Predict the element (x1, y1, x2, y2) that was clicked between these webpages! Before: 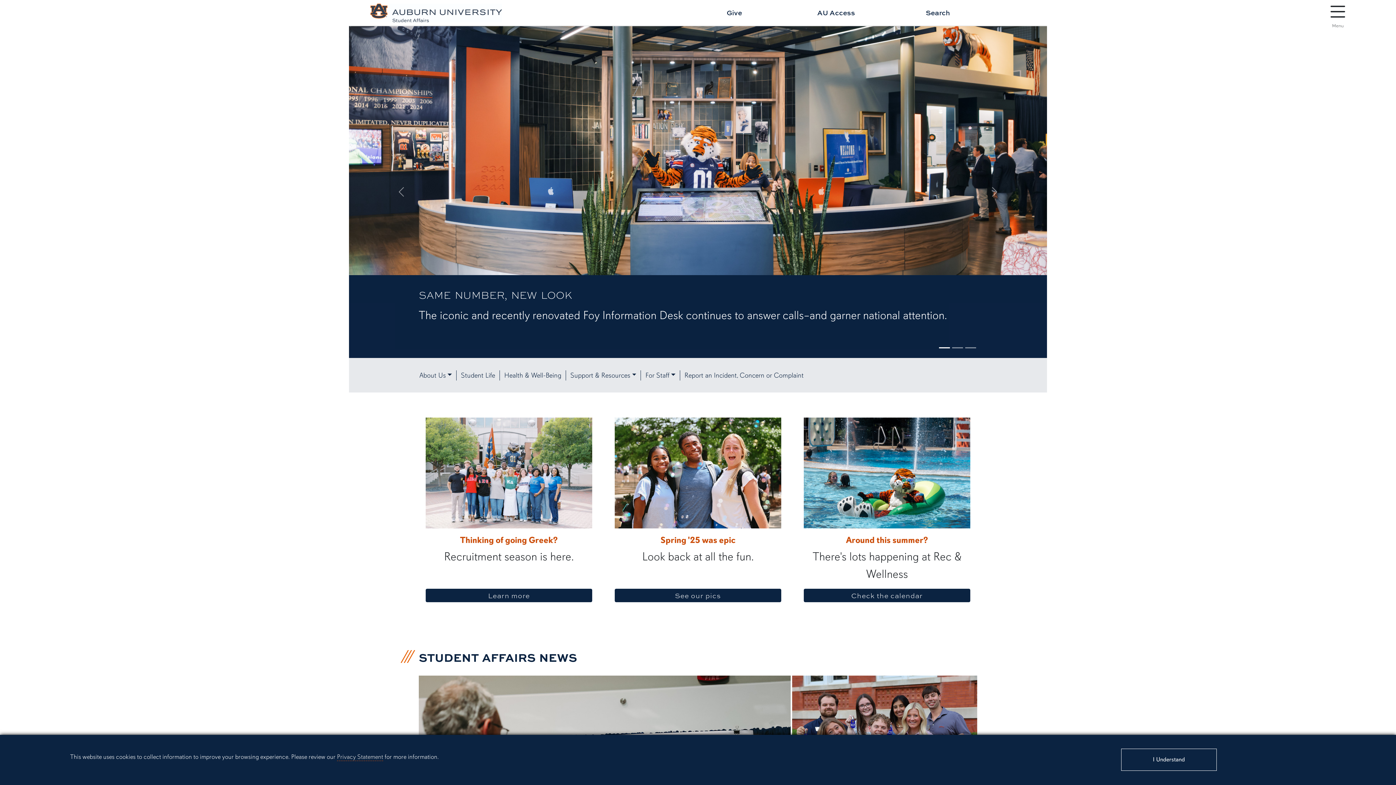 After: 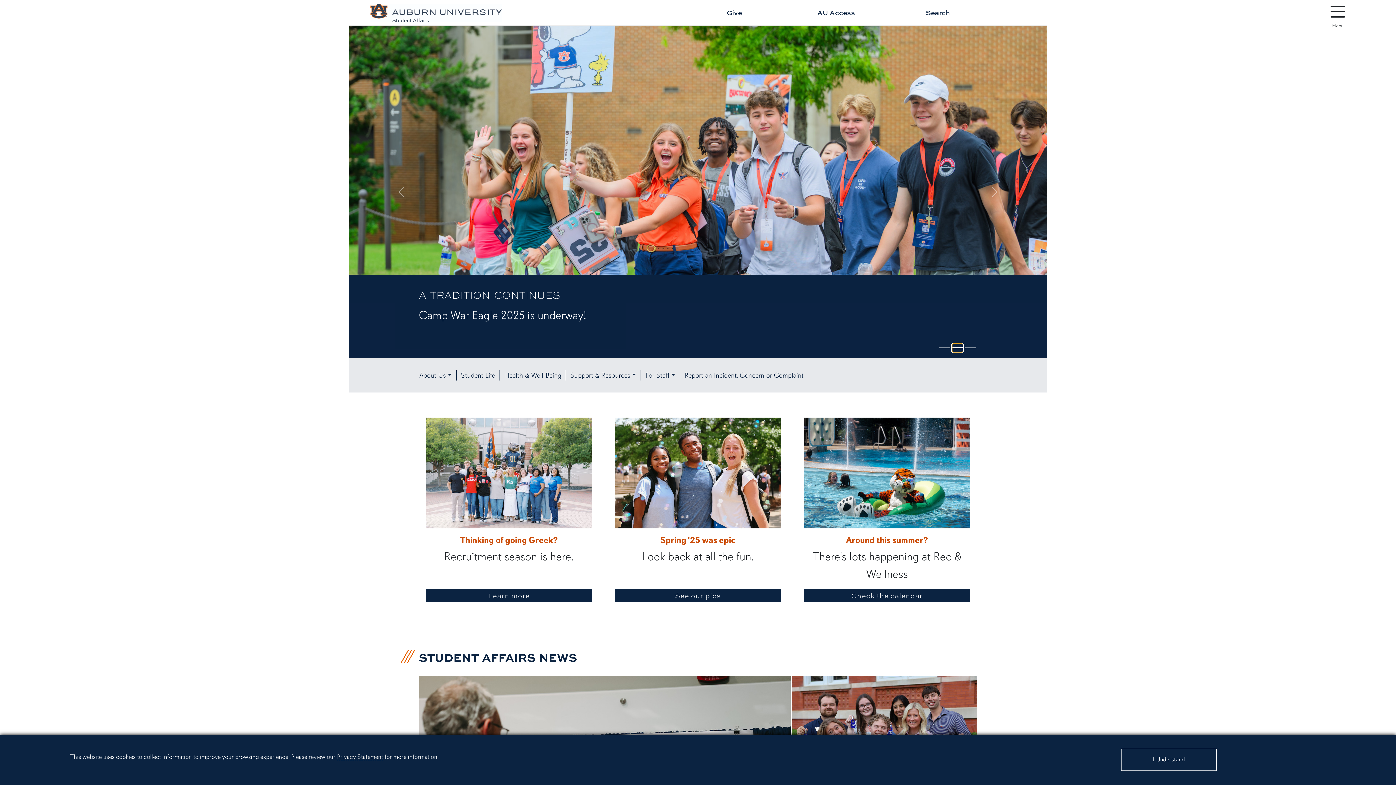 Action: label: Slide 2 bbox: (952, 343, 963, 352)